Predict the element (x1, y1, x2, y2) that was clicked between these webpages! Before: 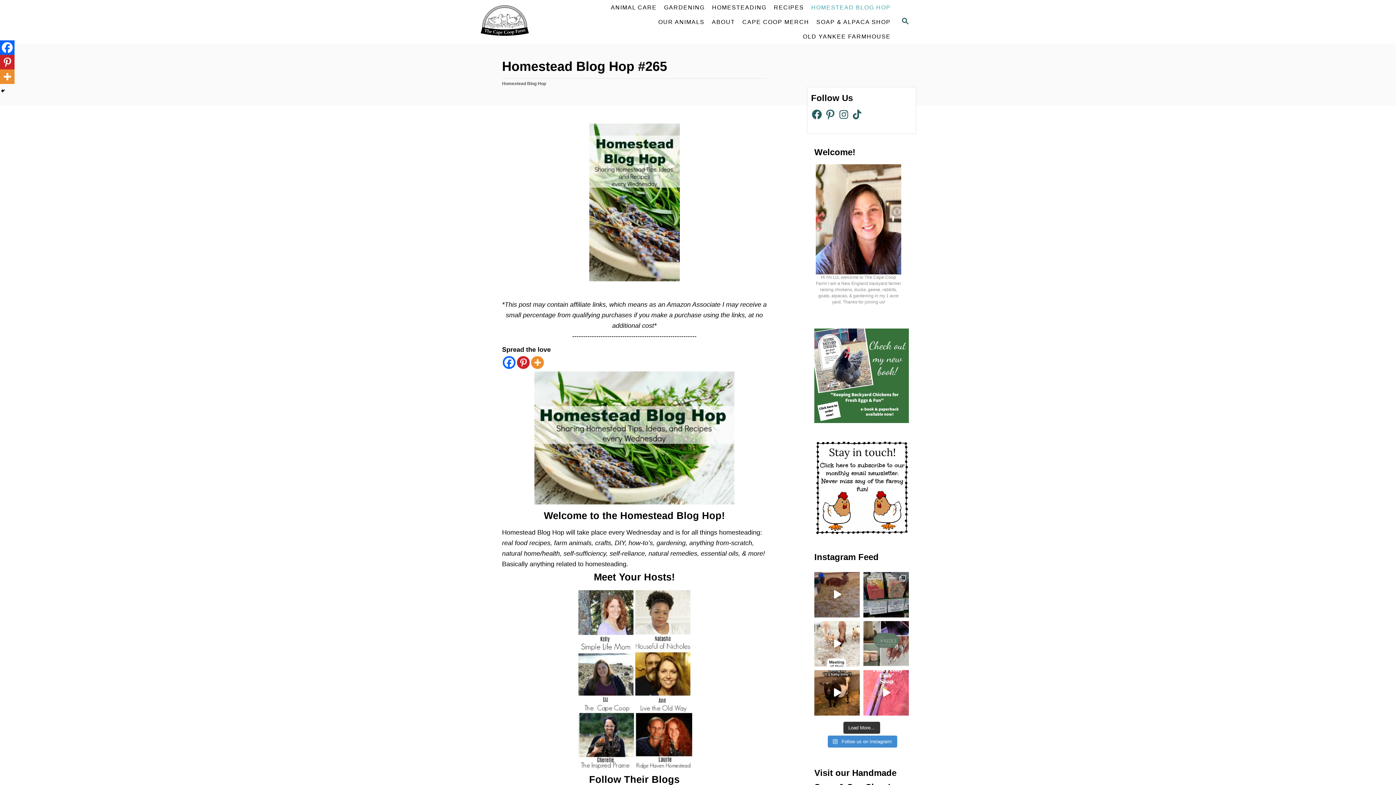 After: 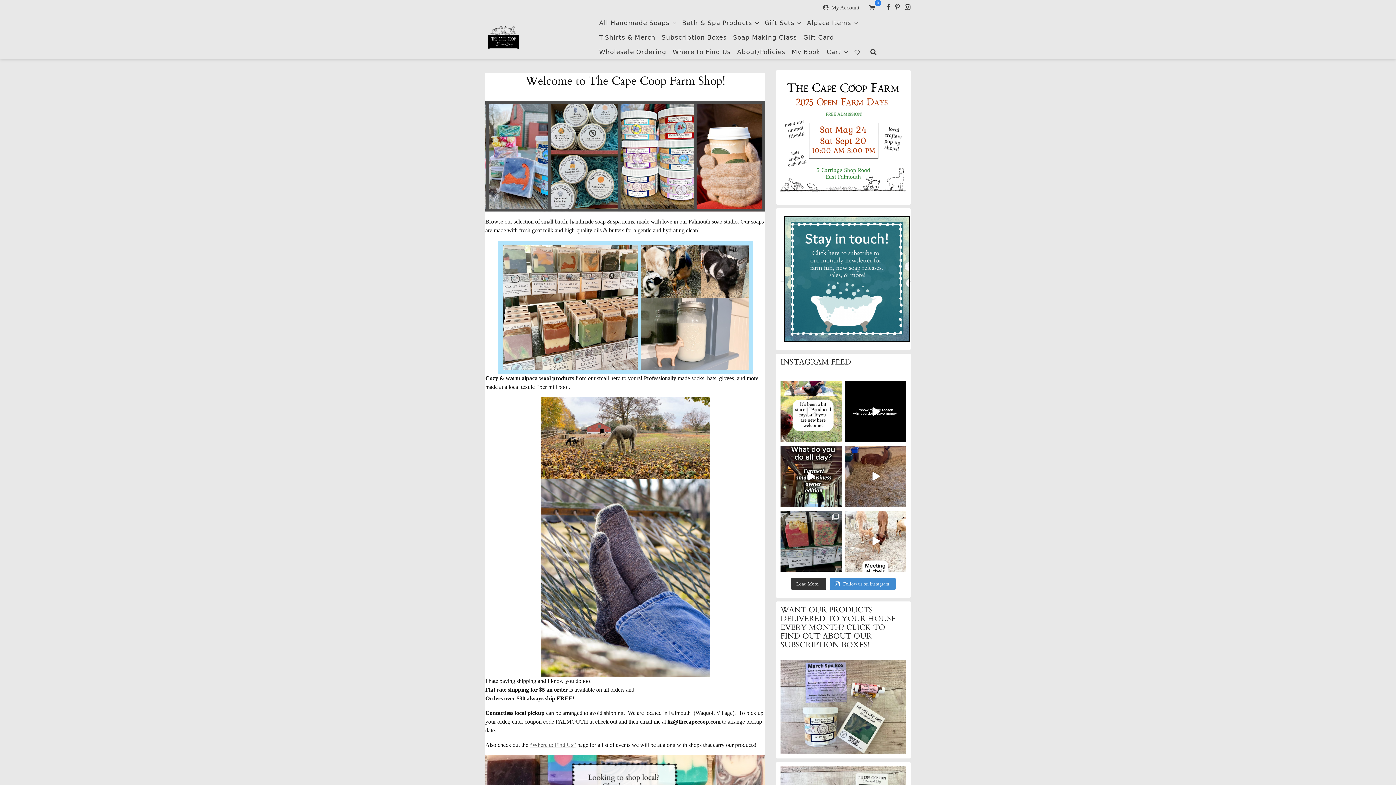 Action: bbox: (812, 14, 894, 28) label: SOAP & ALPACA SHOP